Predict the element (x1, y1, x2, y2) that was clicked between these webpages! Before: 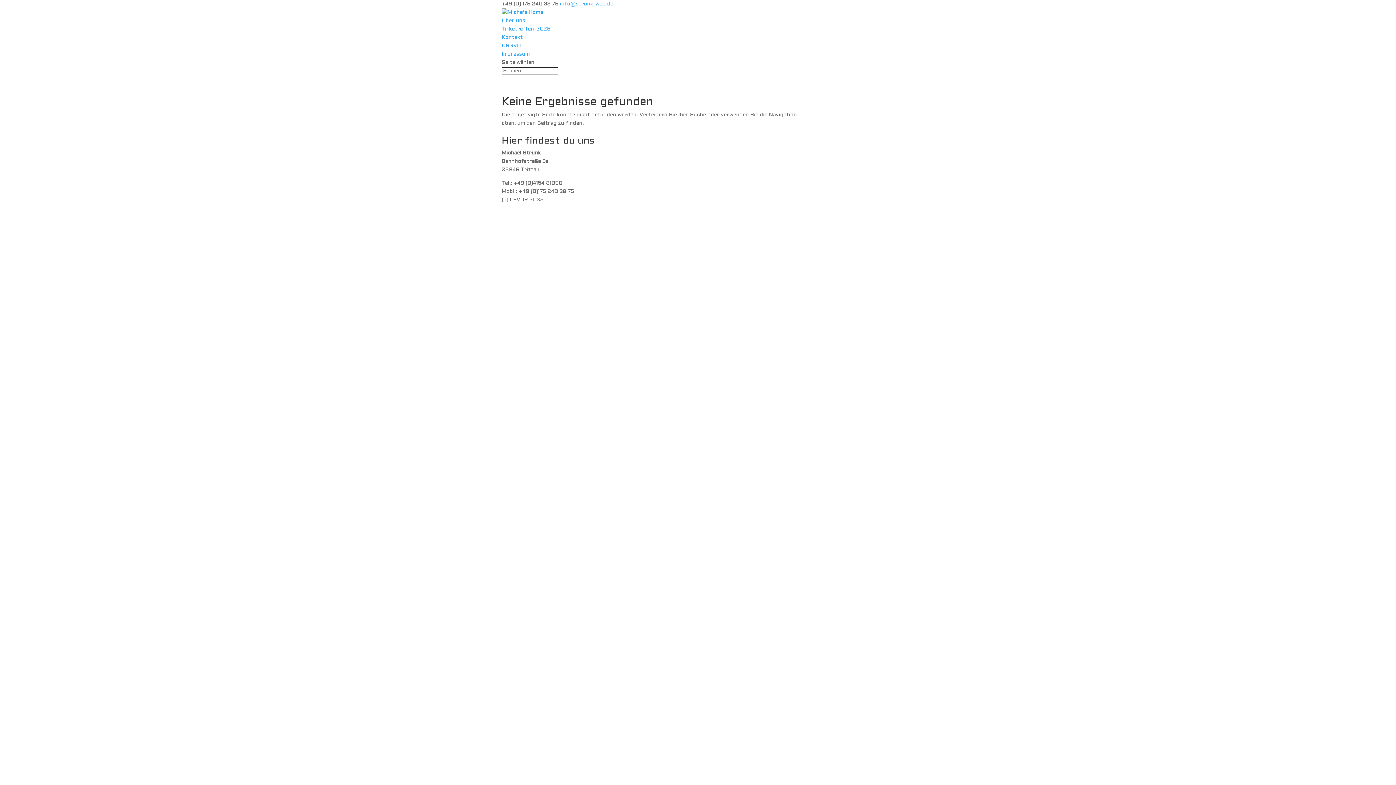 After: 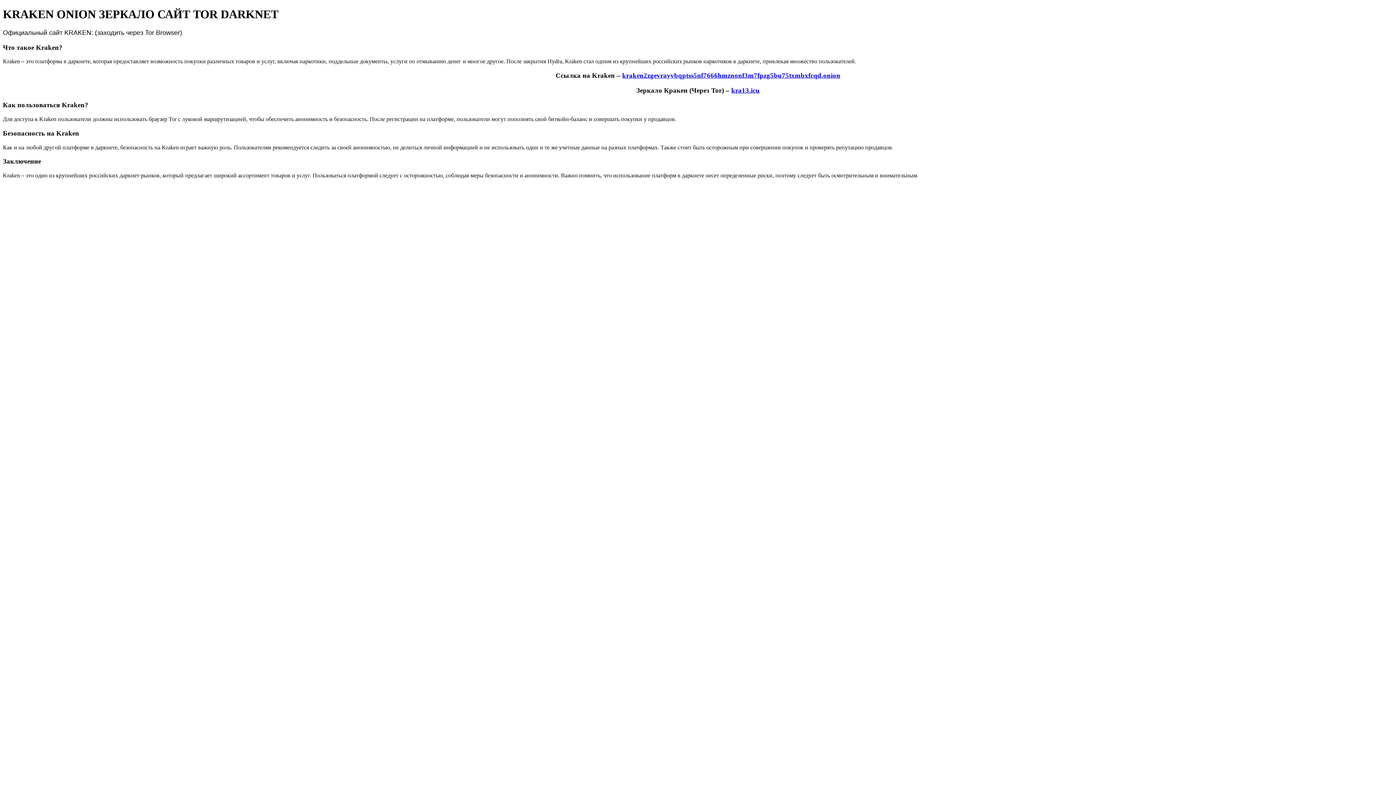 Action: bbox: (501, 17, 525, 24) label: Über uns